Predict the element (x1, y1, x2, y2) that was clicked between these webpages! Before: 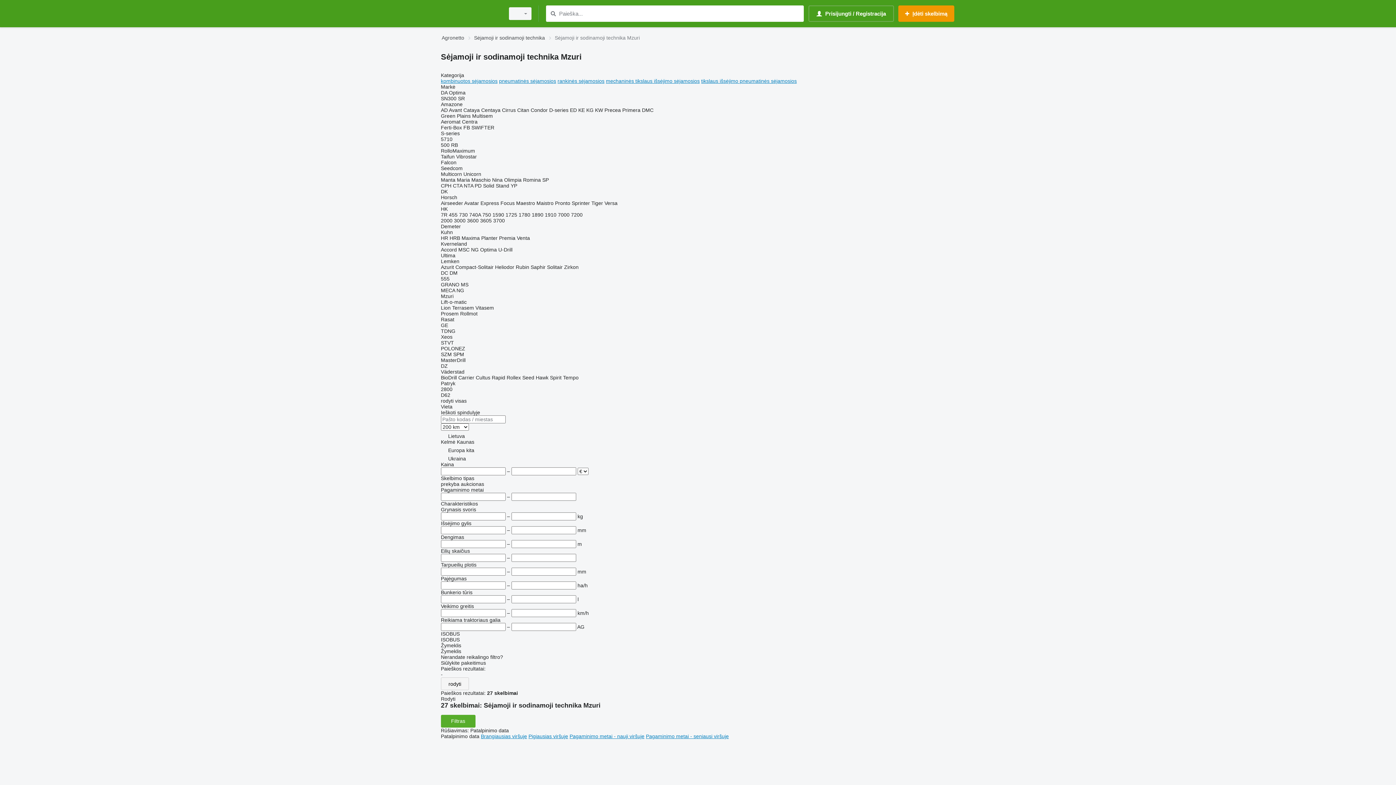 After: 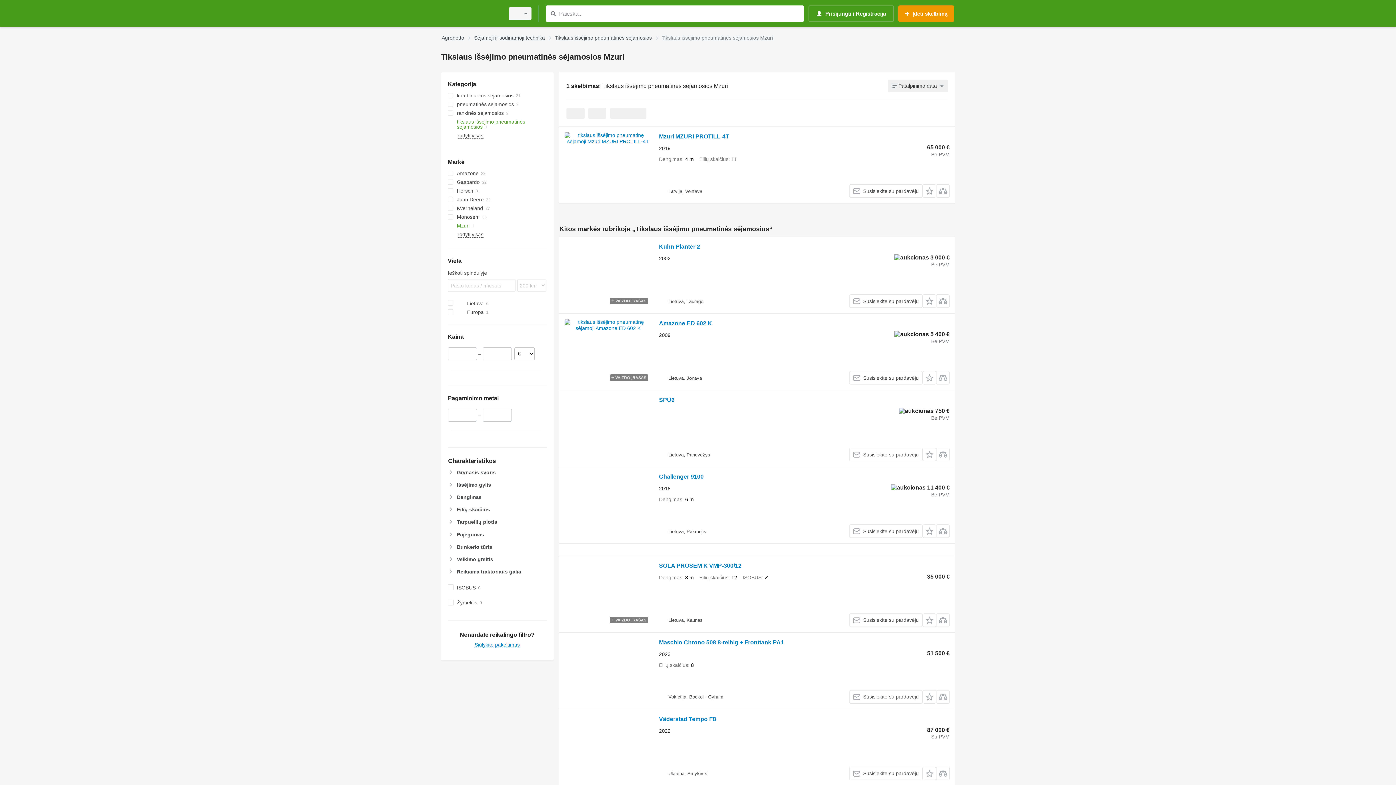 Action: label: tikslaus išsėjimo pneumatinės sėjamosios bbox: (701, 78, 797, 84)